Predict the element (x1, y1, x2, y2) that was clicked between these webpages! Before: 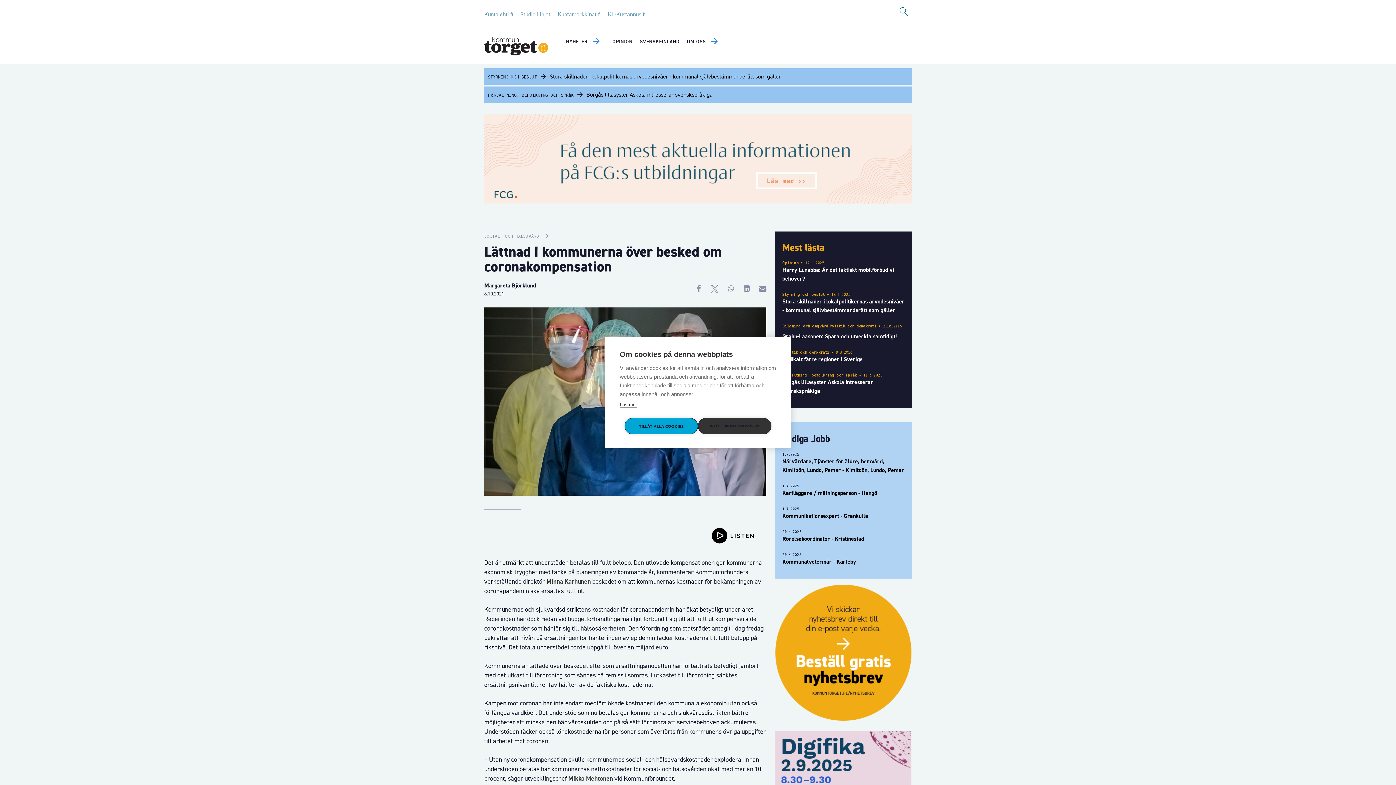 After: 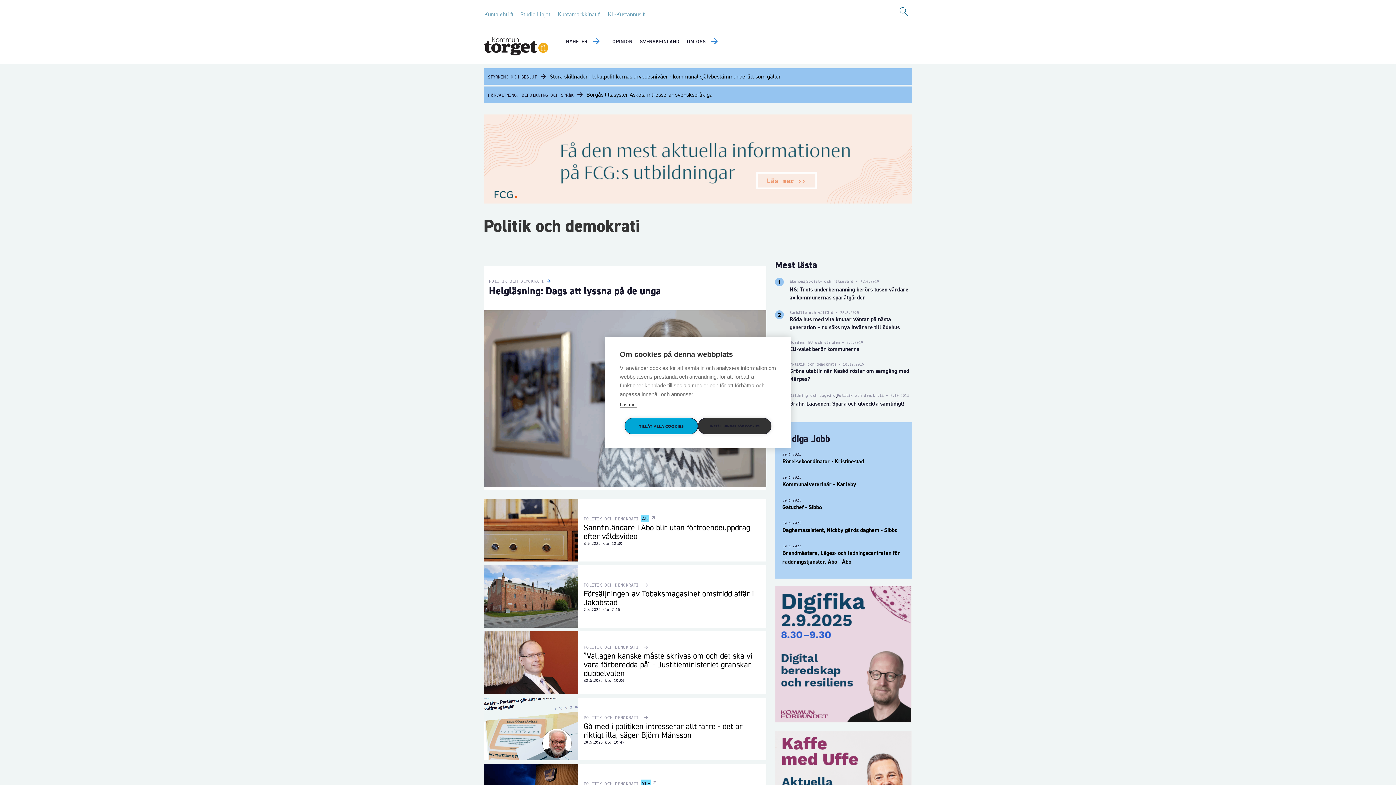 Action: bbox: (829, 323, 876, 332) label: Politik och demokrati